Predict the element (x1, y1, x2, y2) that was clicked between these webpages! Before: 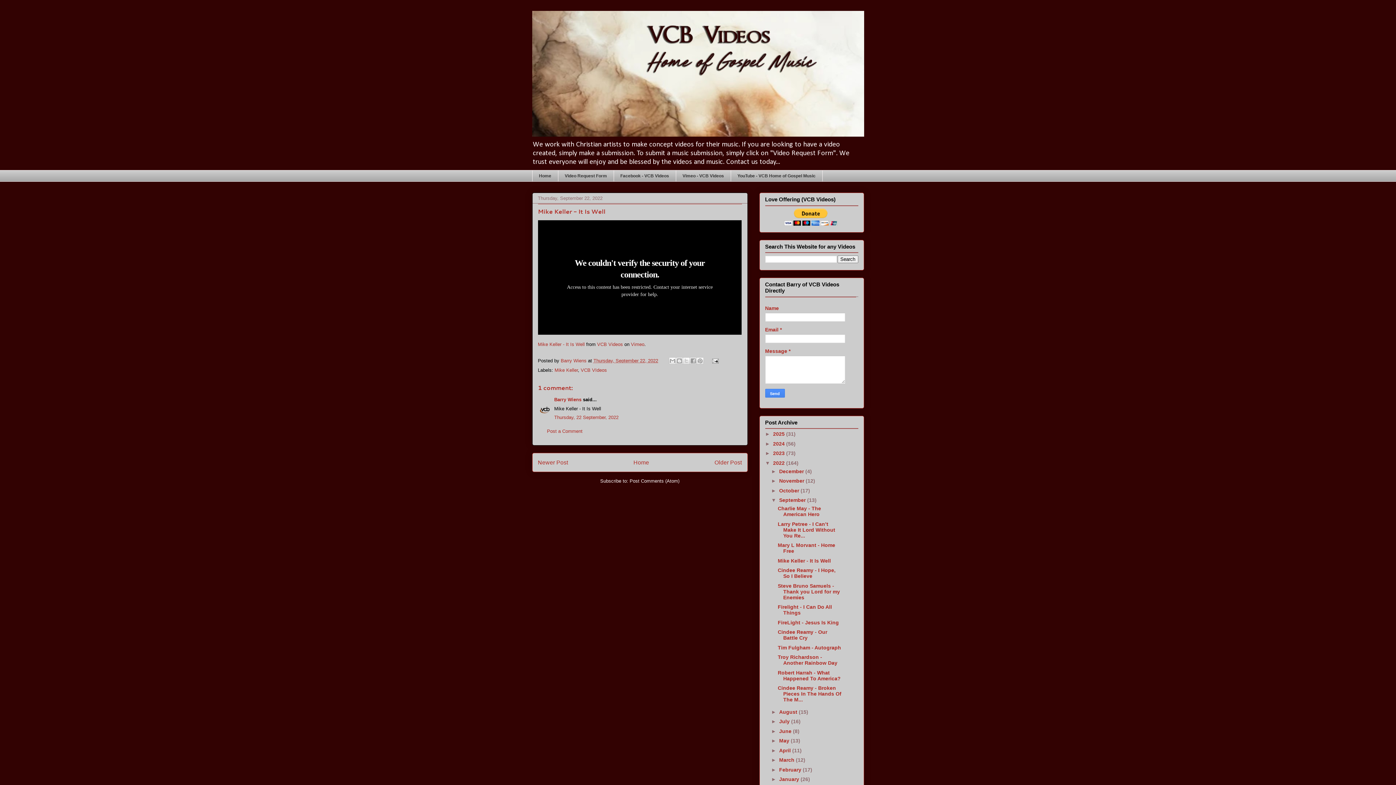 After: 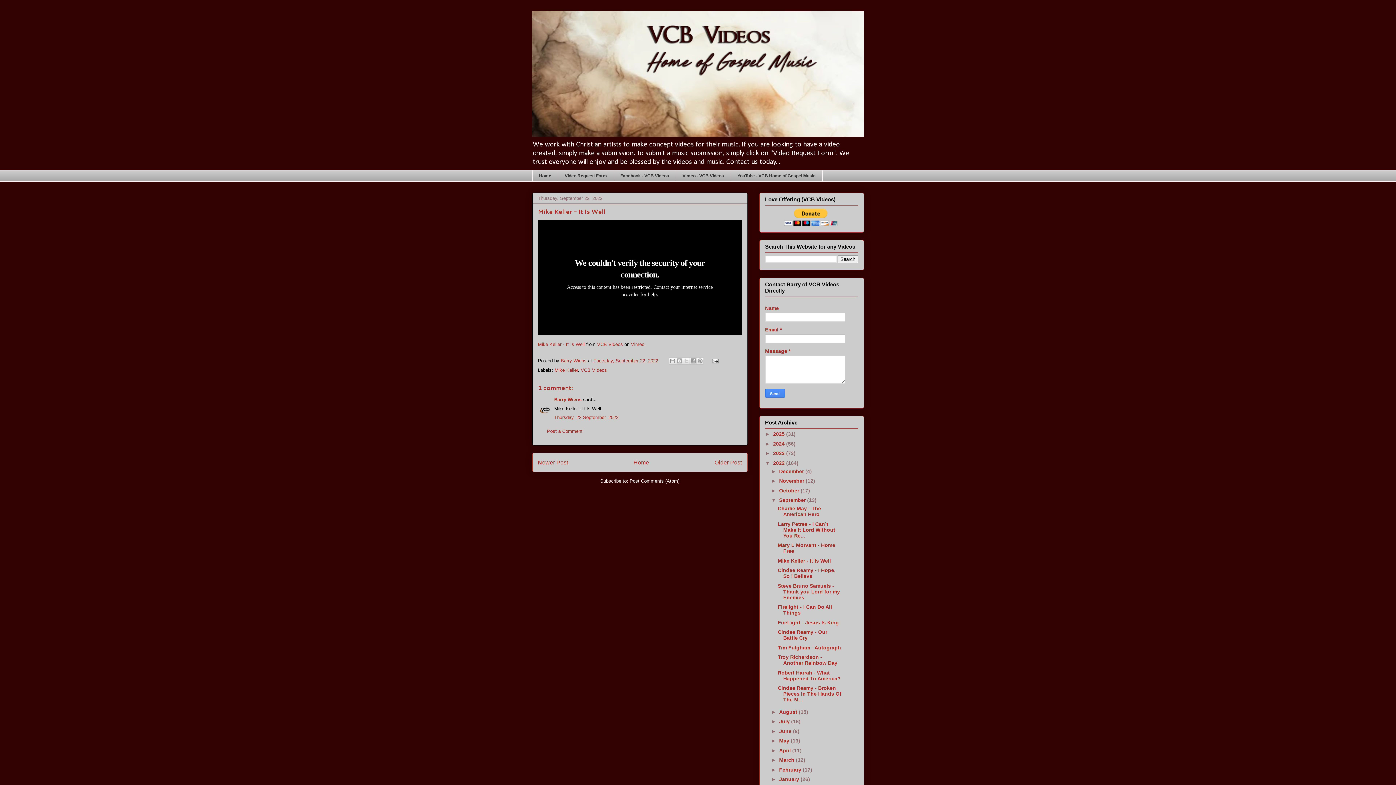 Action: bbox: (777, 558, 831, 563) label: Mike Keller - It Is Well